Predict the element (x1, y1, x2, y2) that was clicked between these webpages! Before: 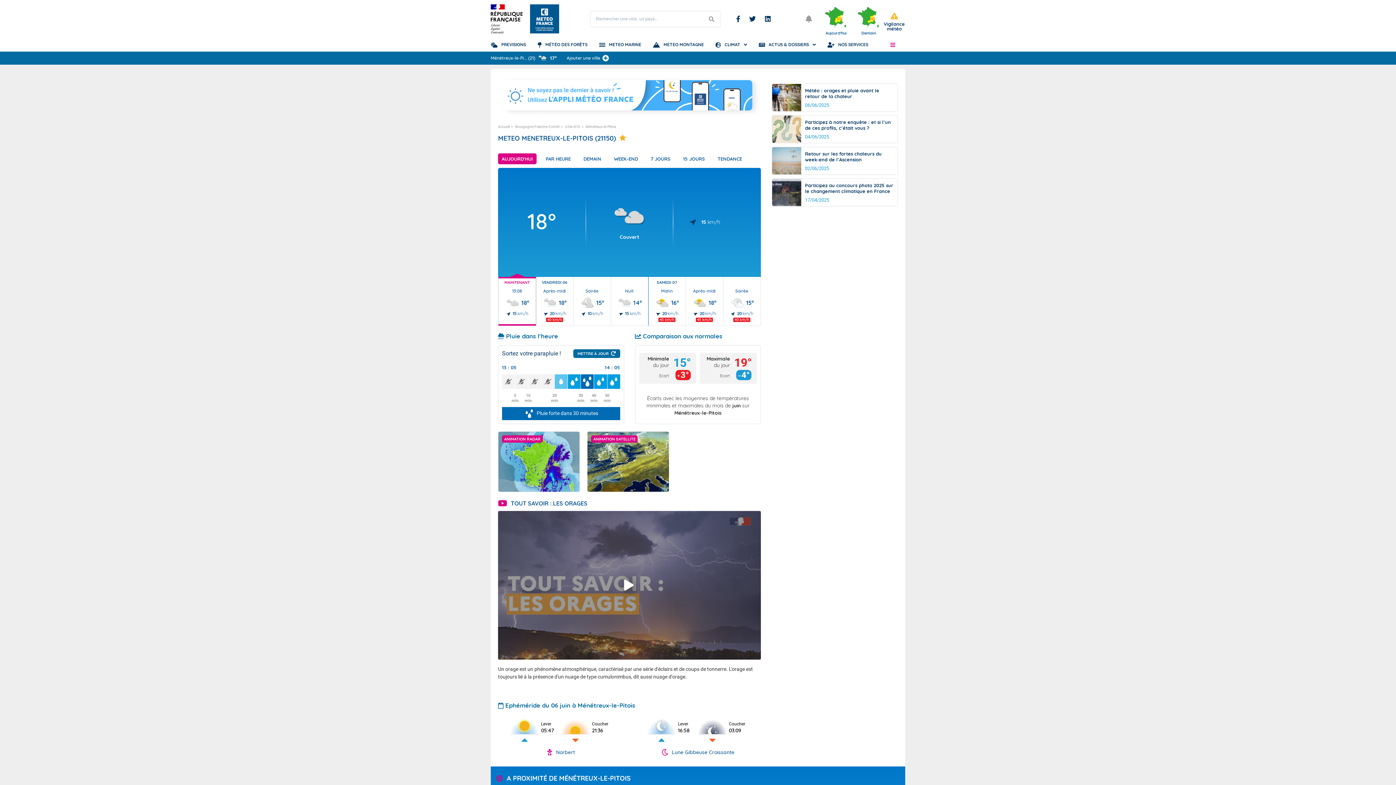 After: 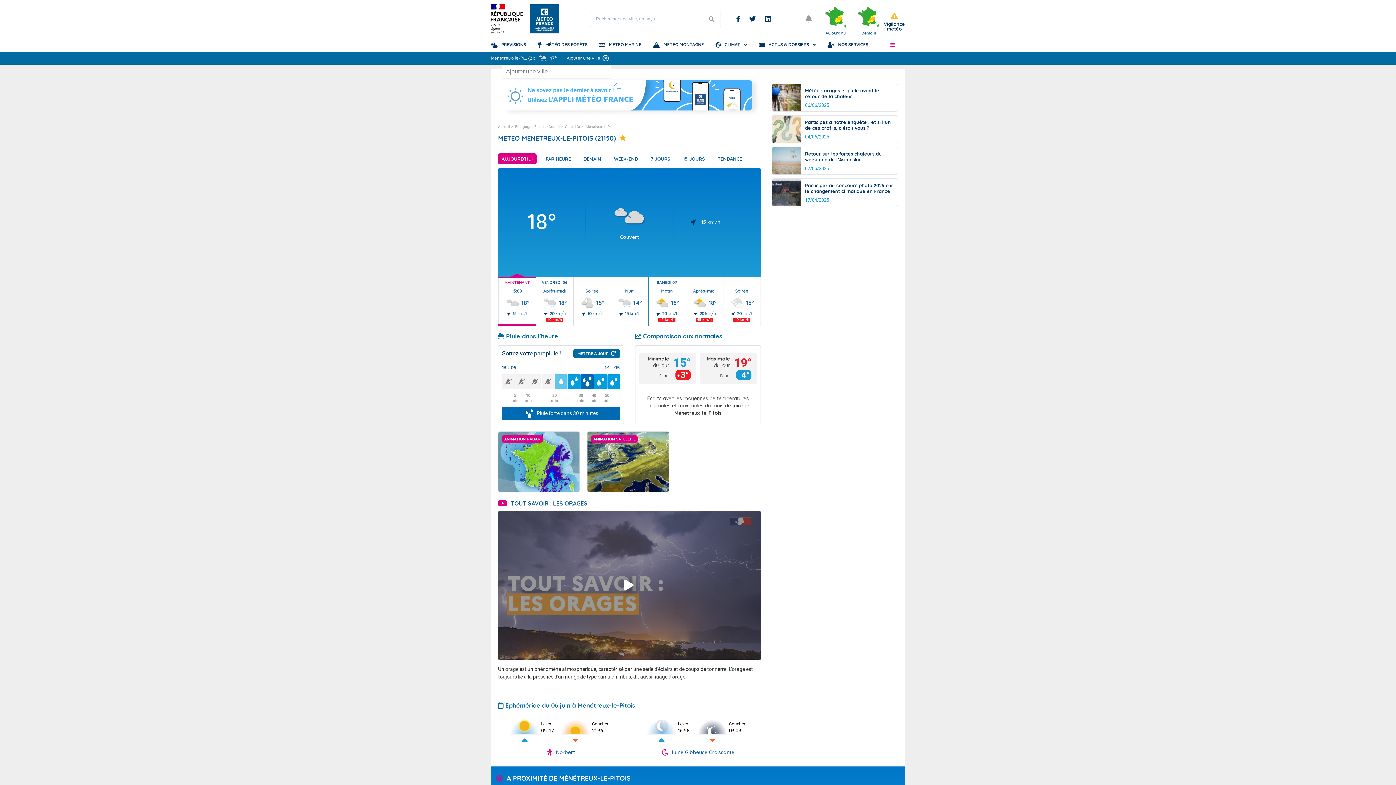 Action: bbox: (600, 51, 611, 65) label: Ajouter une ville